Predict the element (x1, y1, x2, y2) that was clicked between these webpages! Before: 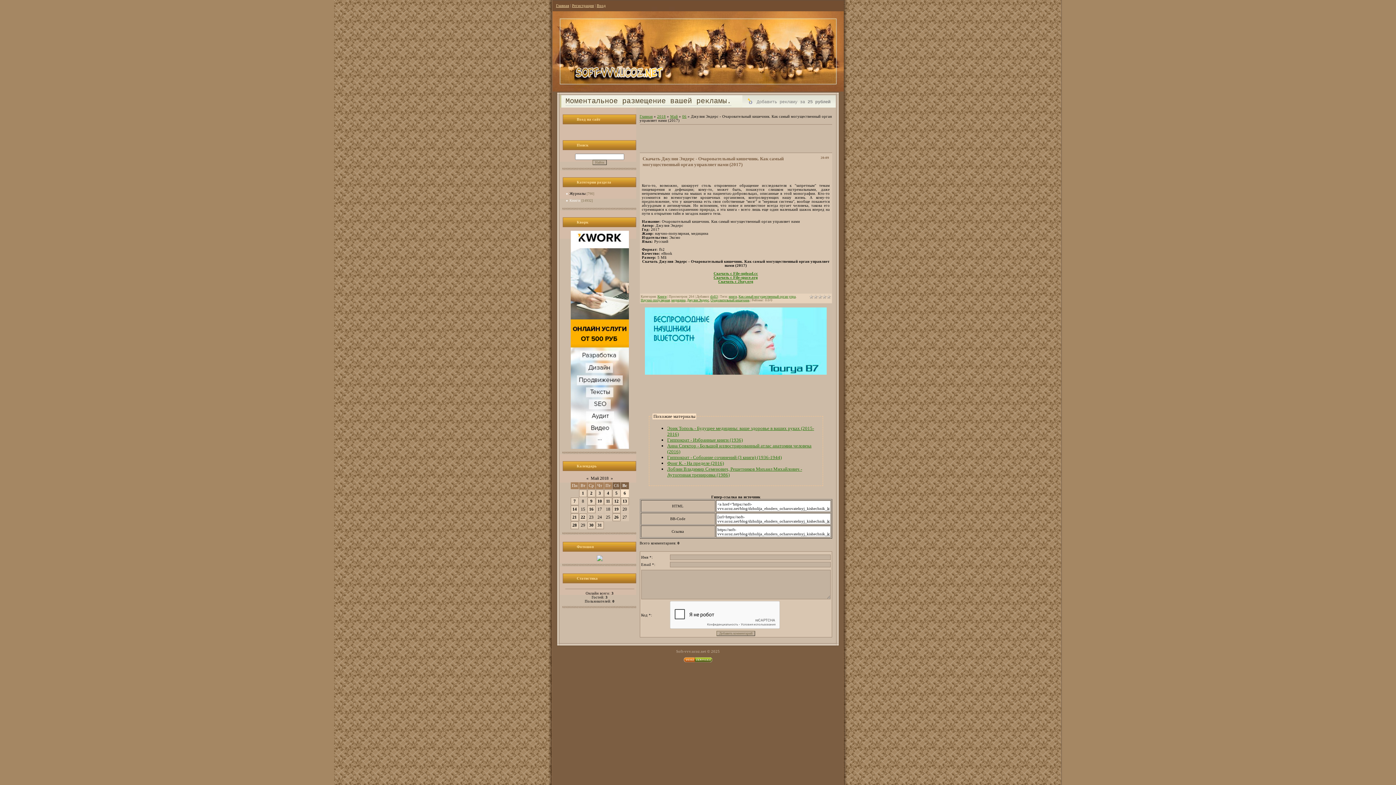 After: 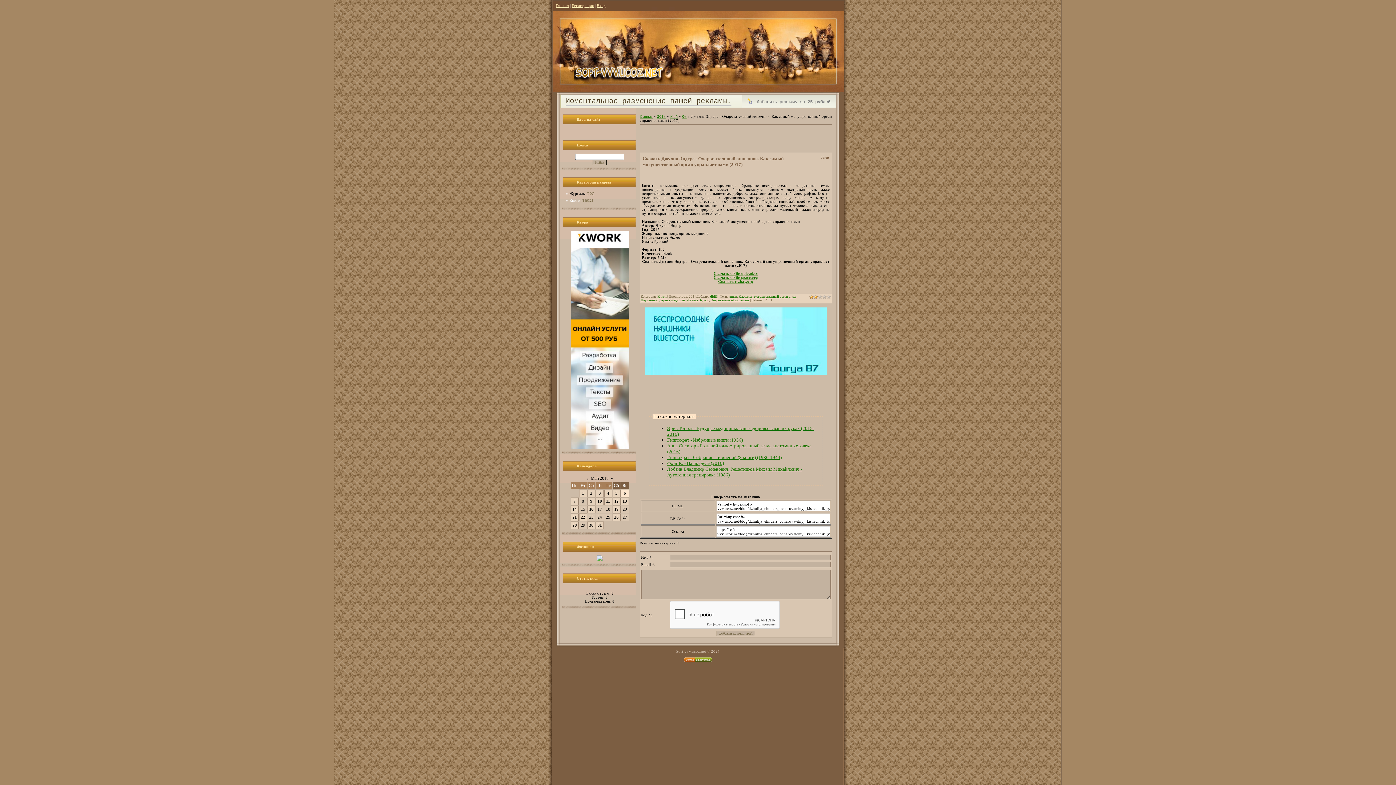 Action: bbox: (813, 294, 818, 299) label: 2